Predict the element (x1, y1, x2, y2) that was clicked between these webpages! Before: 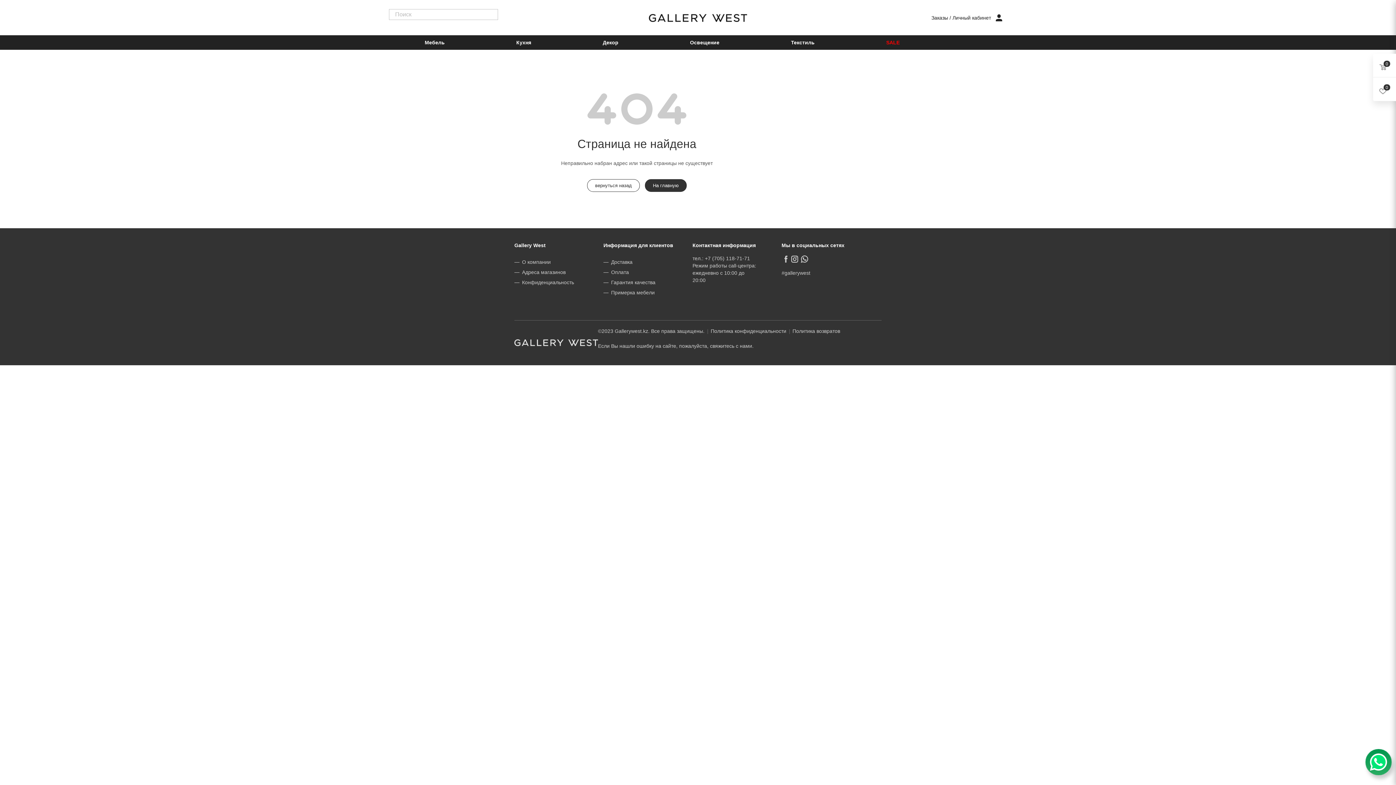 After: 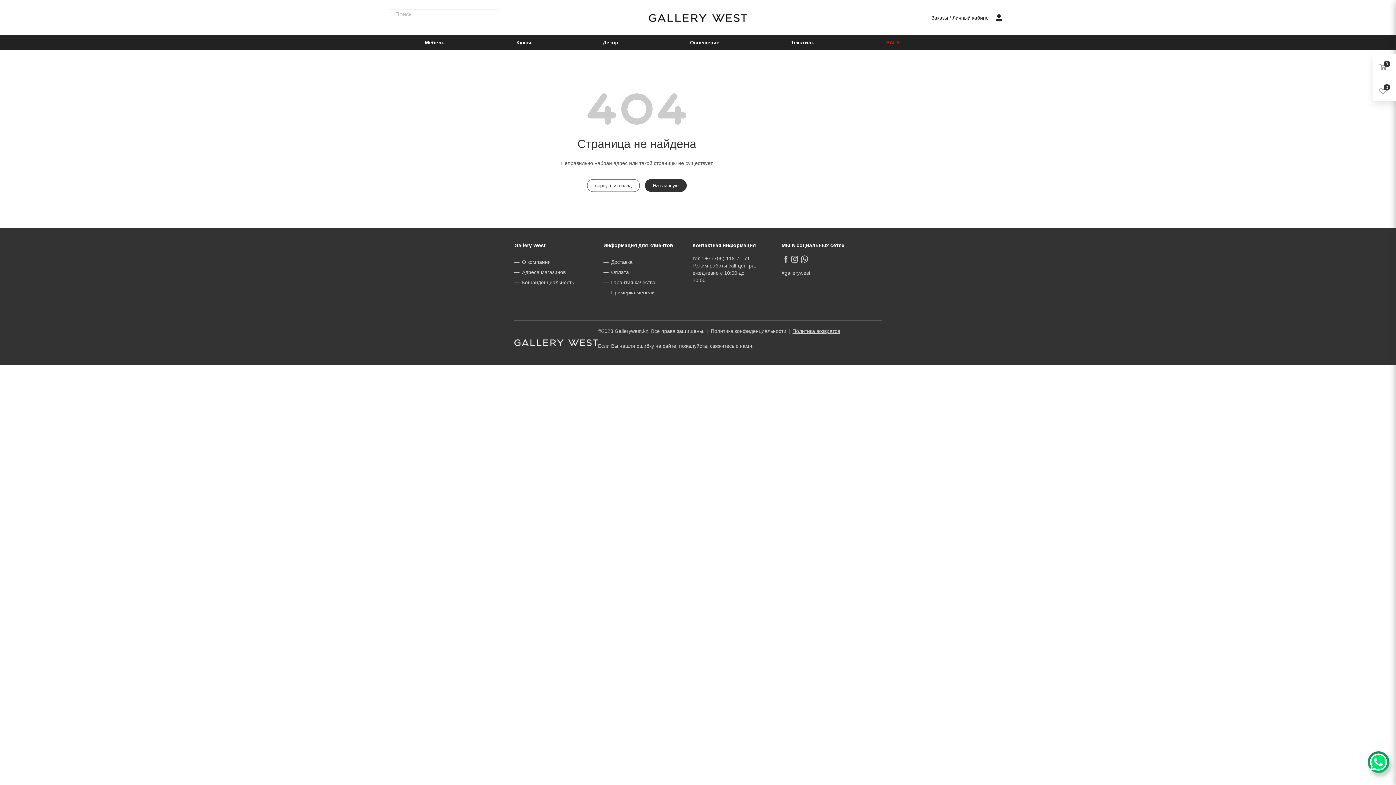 Action: bbox: (788, 328, 840, 334) label: Политика возвратов